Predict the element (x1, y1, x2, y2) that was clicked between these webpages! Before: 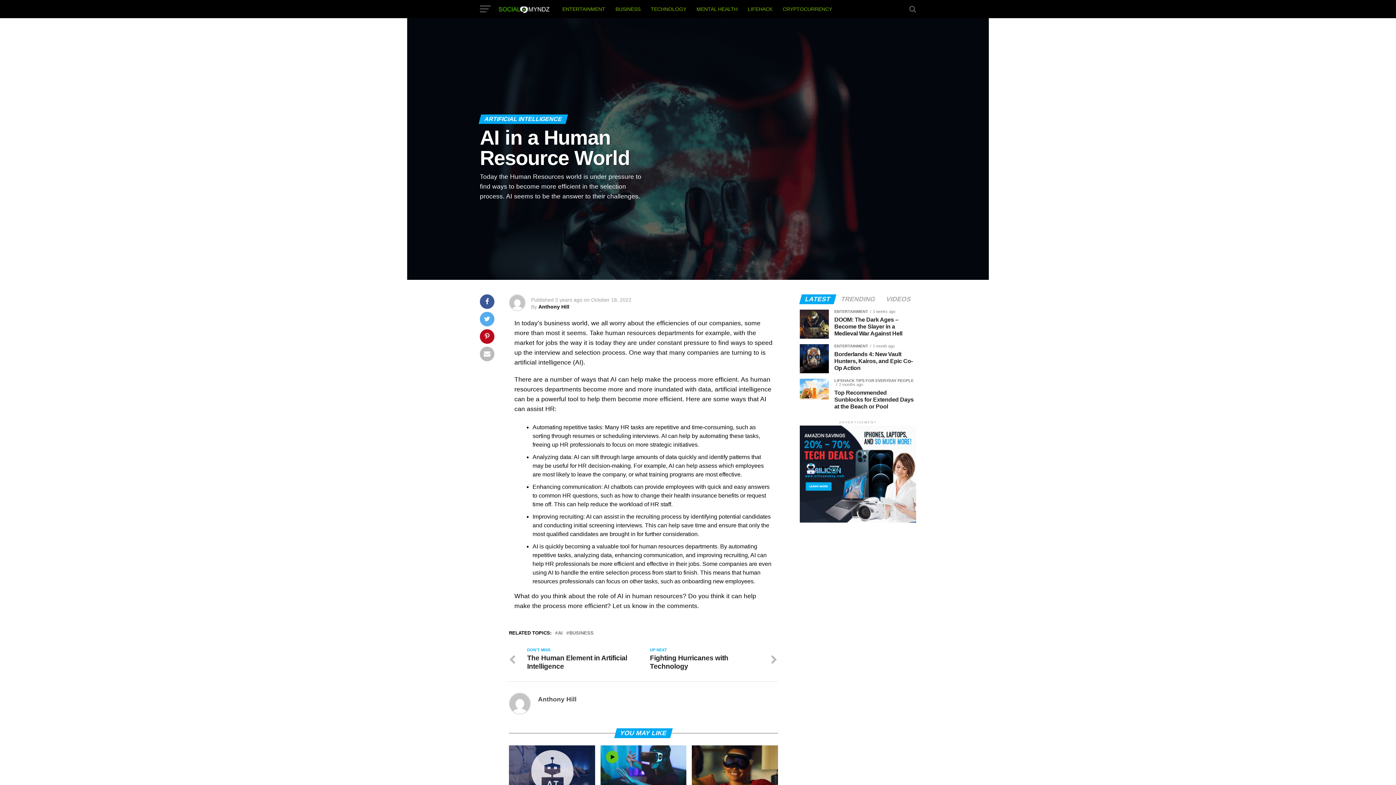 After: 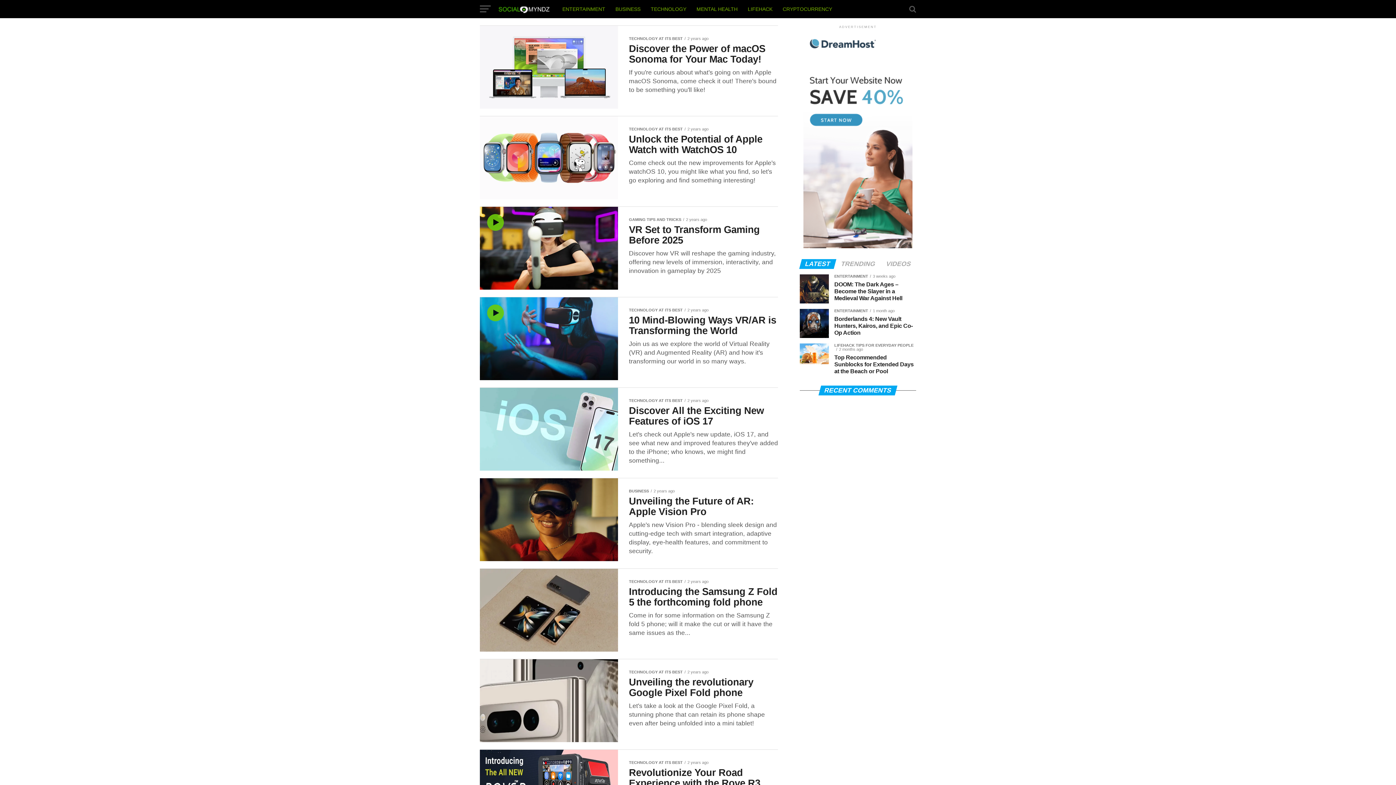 Action: label: TECHNOLOGY bbox: (646, 0, 690, 18)